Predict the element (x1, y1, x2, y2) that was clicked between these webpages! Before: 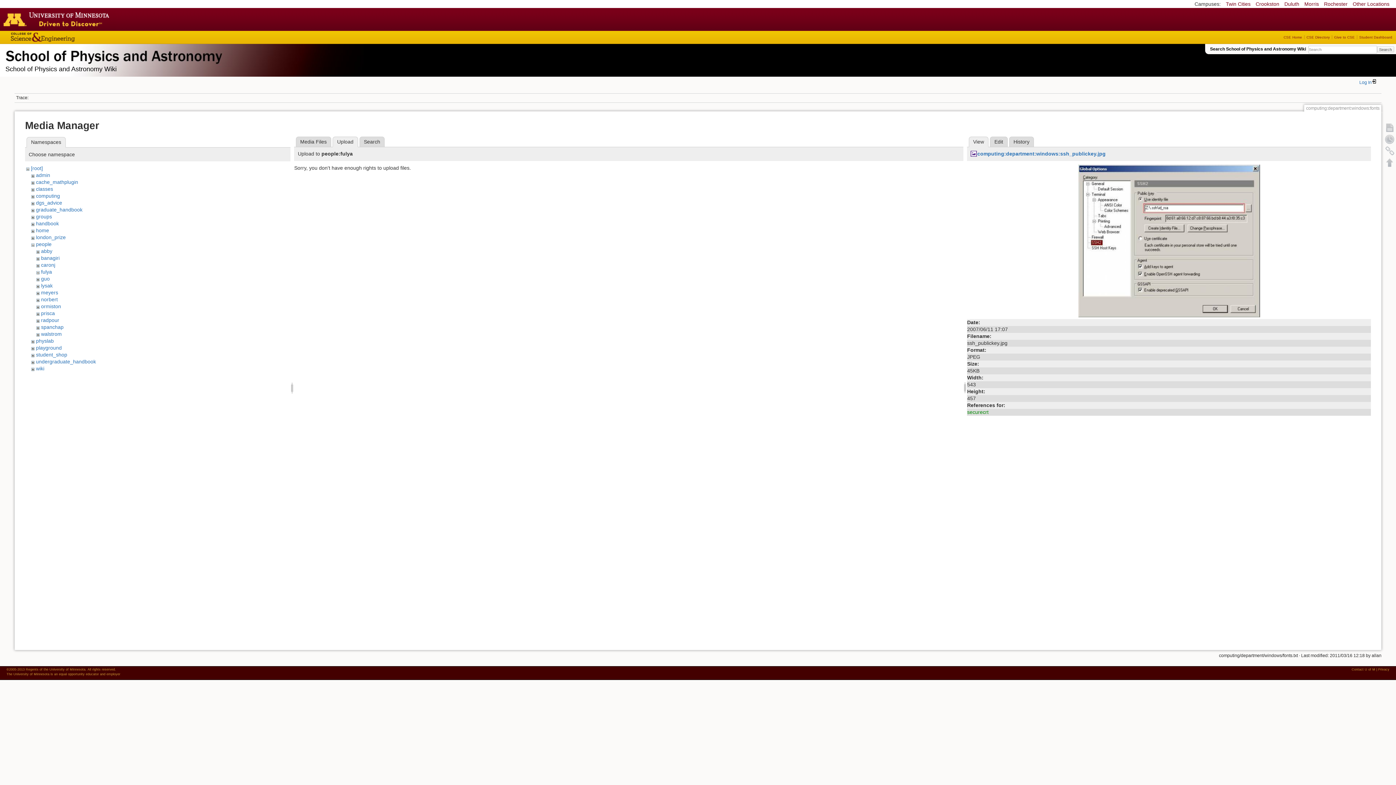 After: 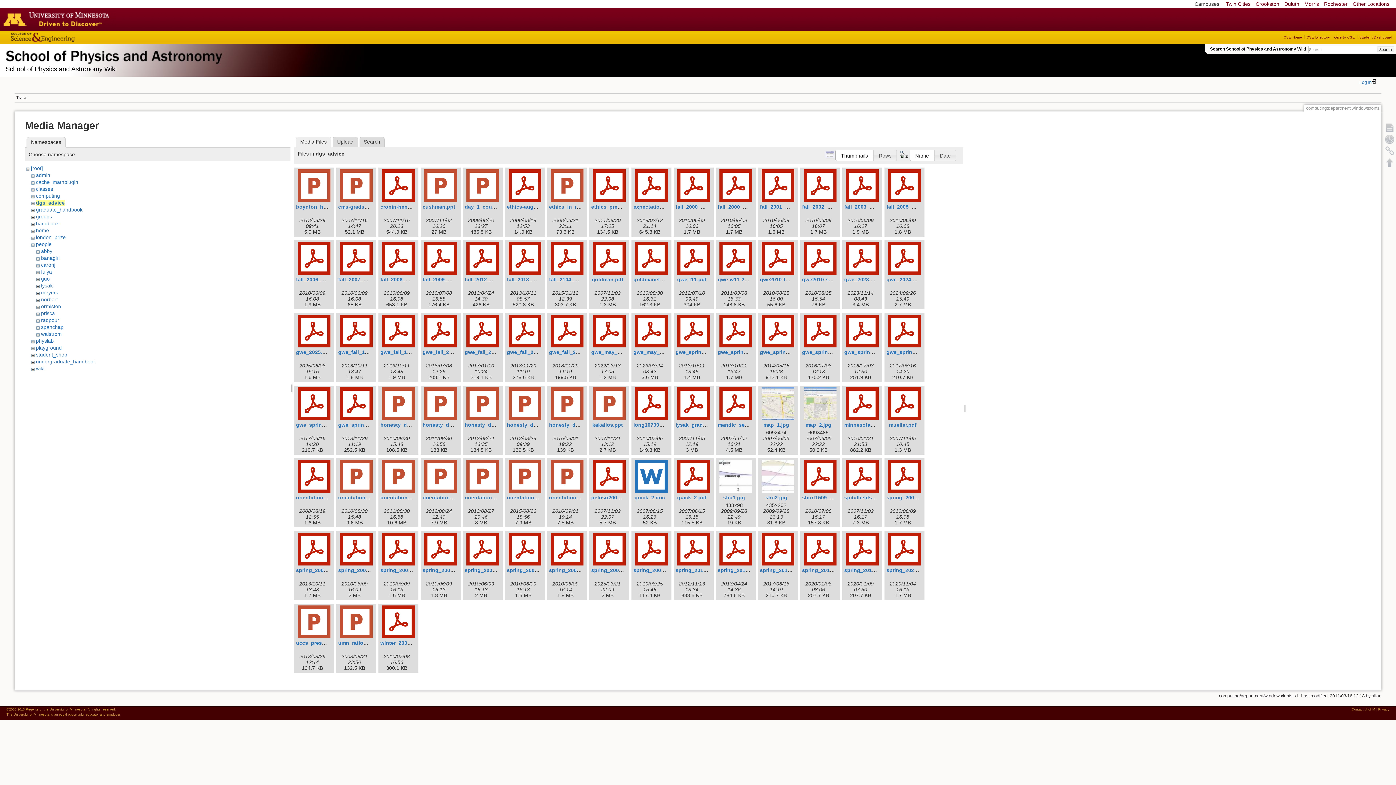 Action: bbox: (35, 200, 62, 205) label: dgs_advice